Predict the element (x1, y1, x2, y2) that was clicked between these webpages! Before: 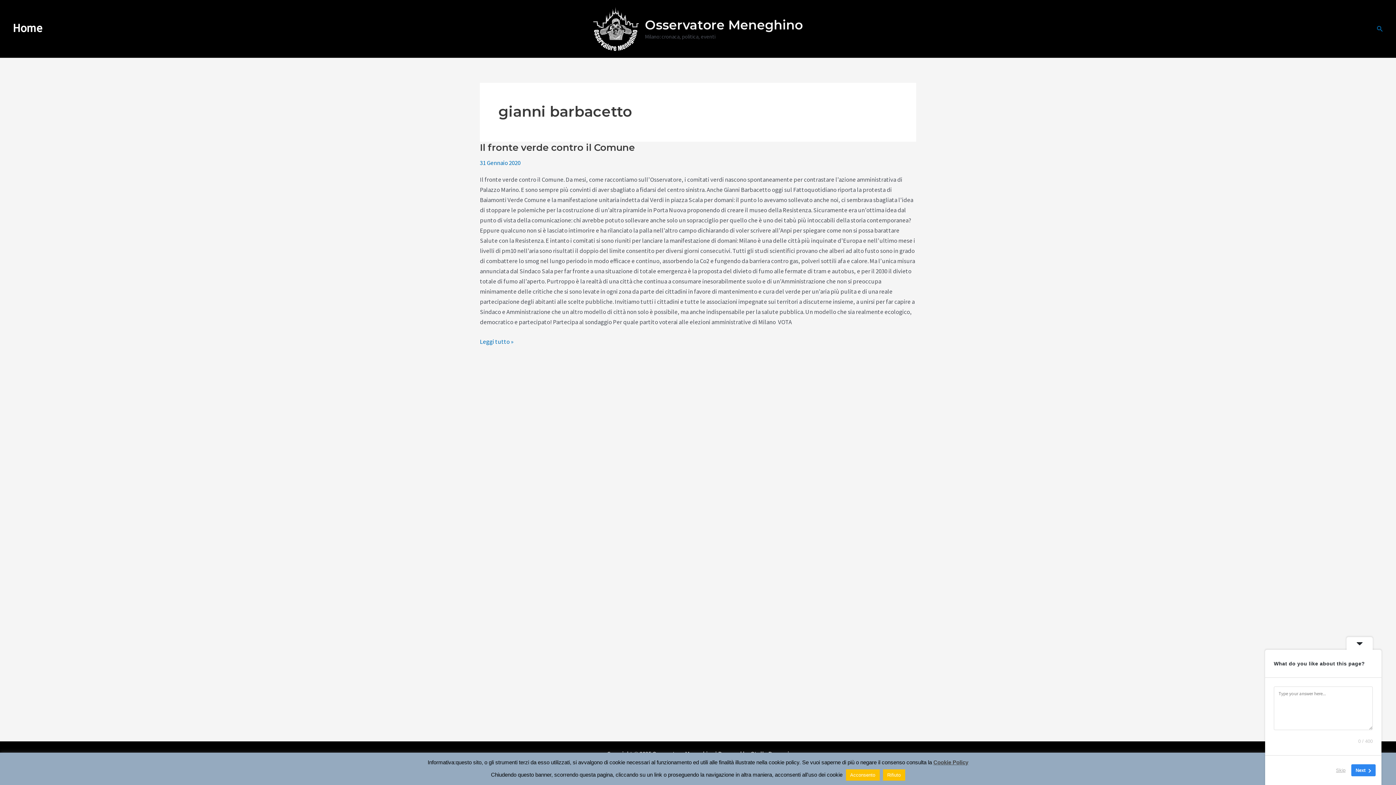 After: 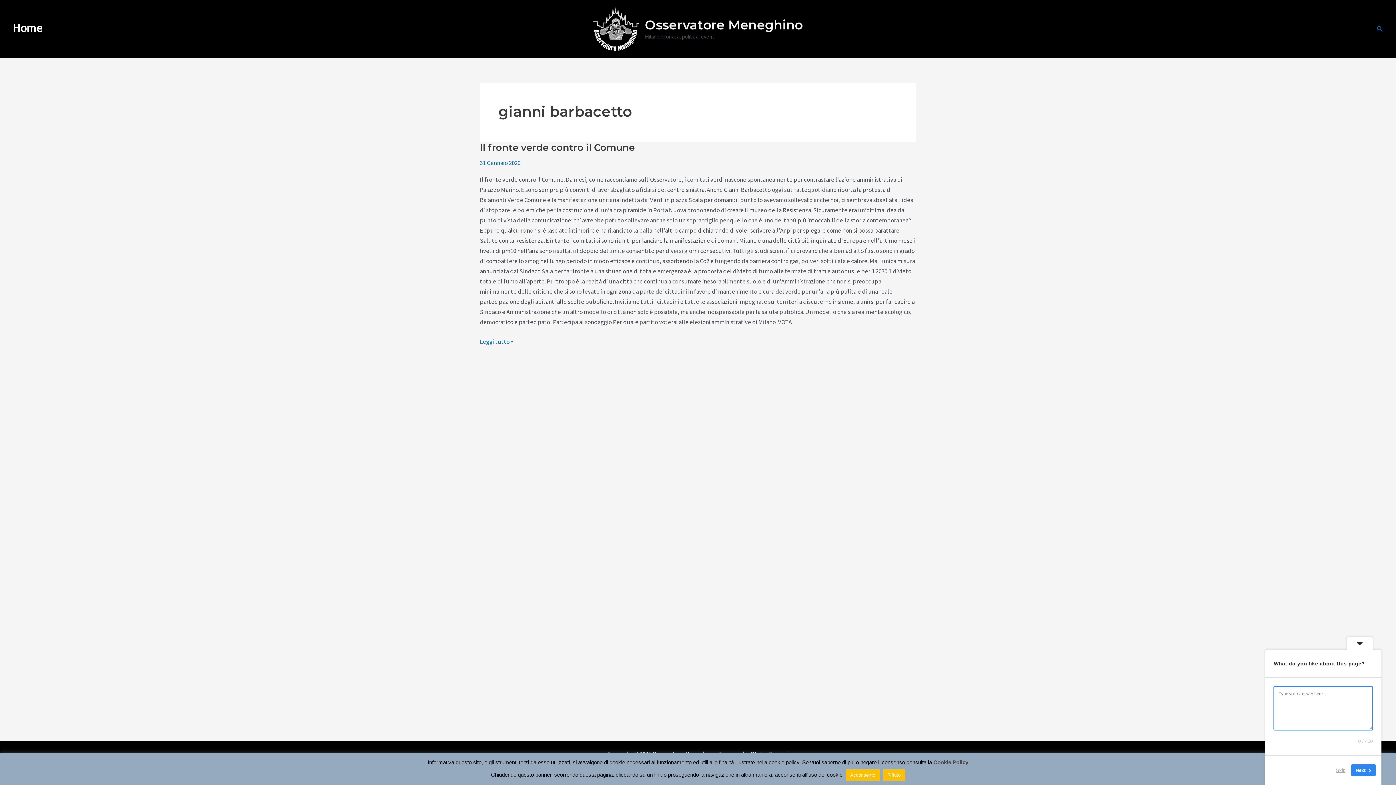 Action: bbox: (1351, 764, 1376, 776) label: Next